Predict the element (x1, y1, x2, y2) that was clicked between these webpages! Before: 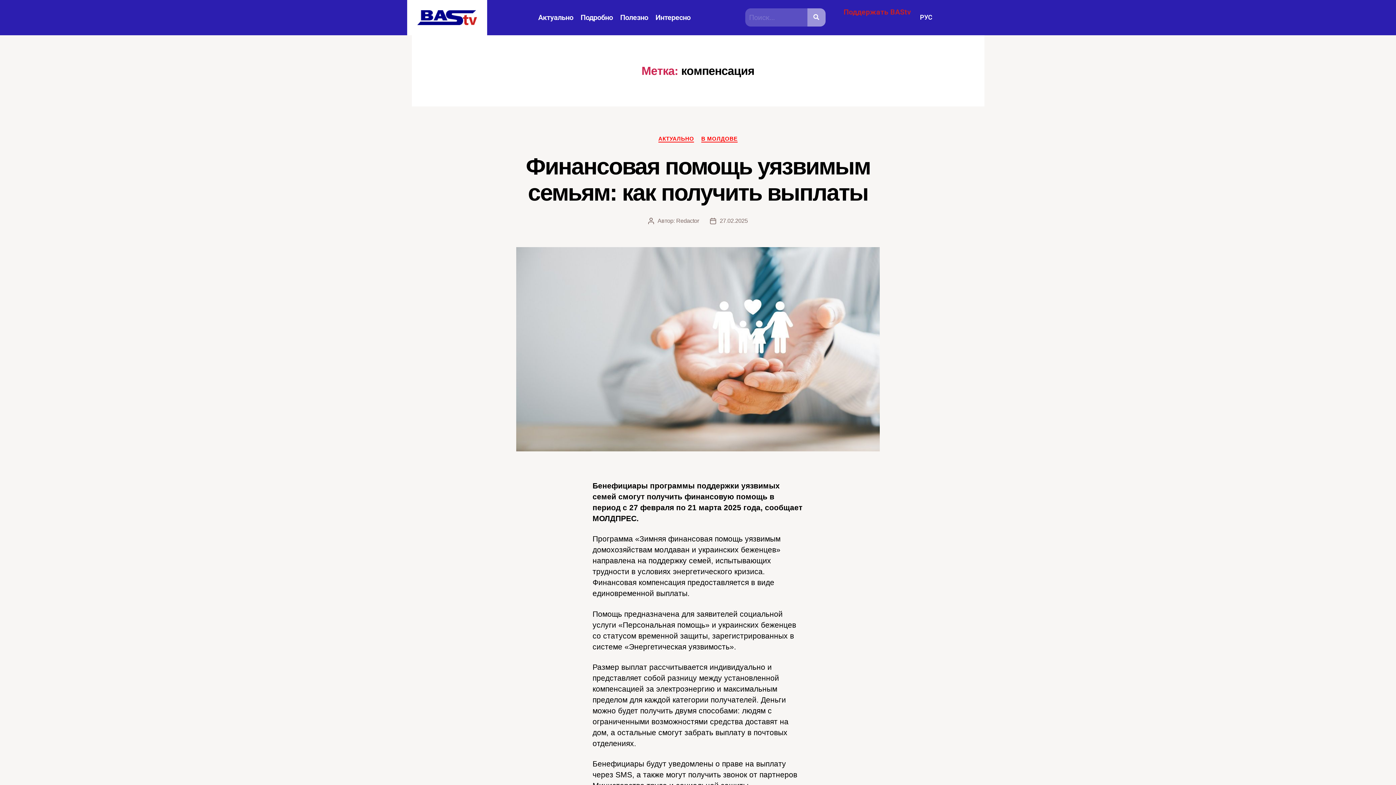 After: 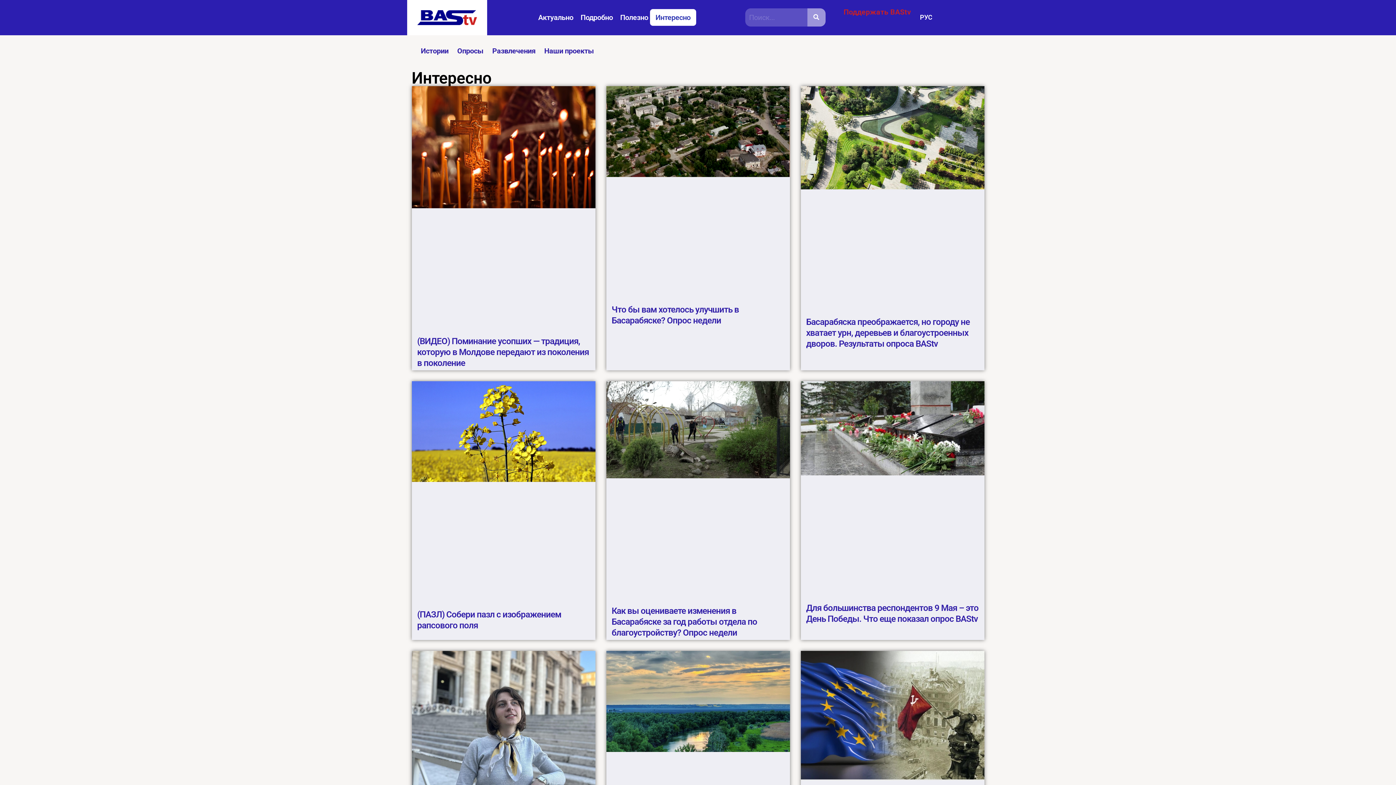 Action: bbox: (650, 9, 696, 25) label: Интересно